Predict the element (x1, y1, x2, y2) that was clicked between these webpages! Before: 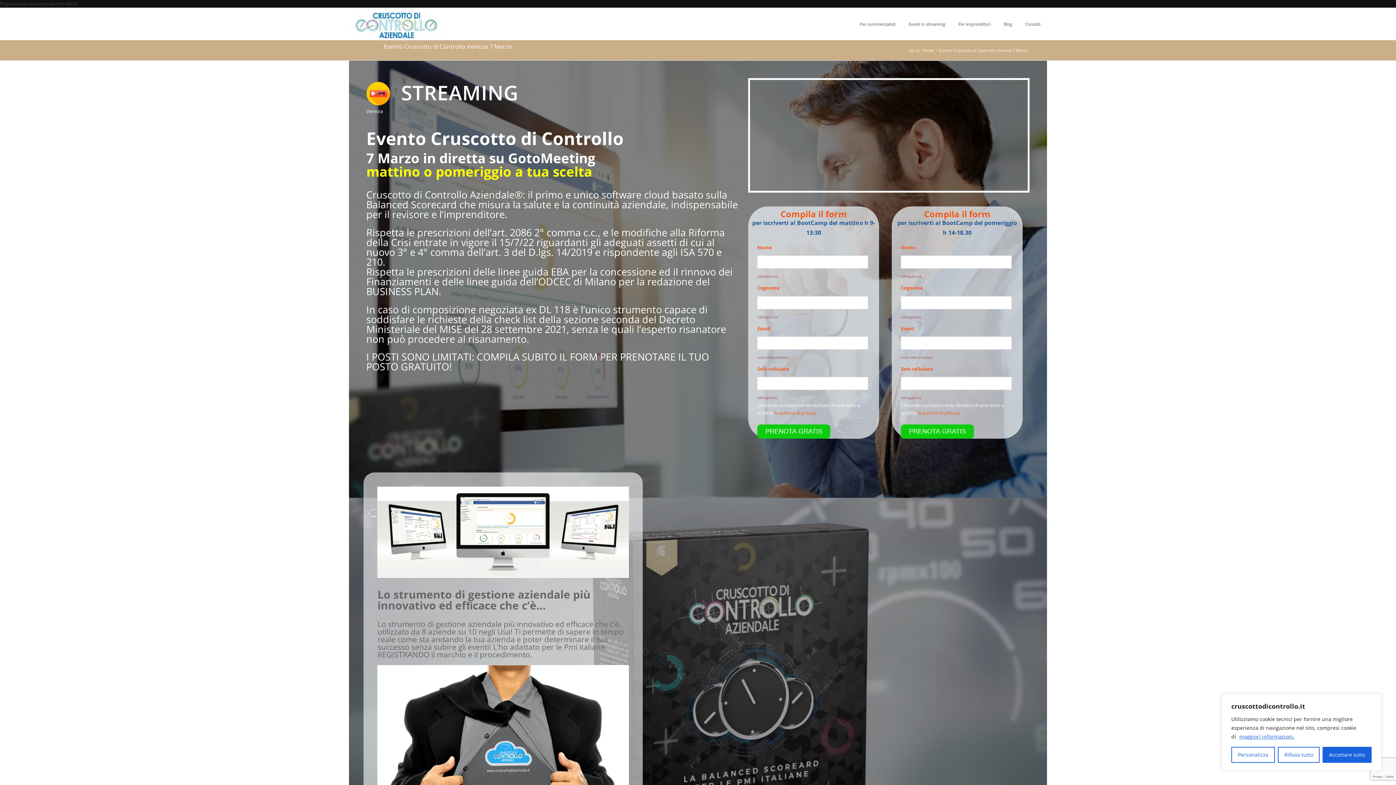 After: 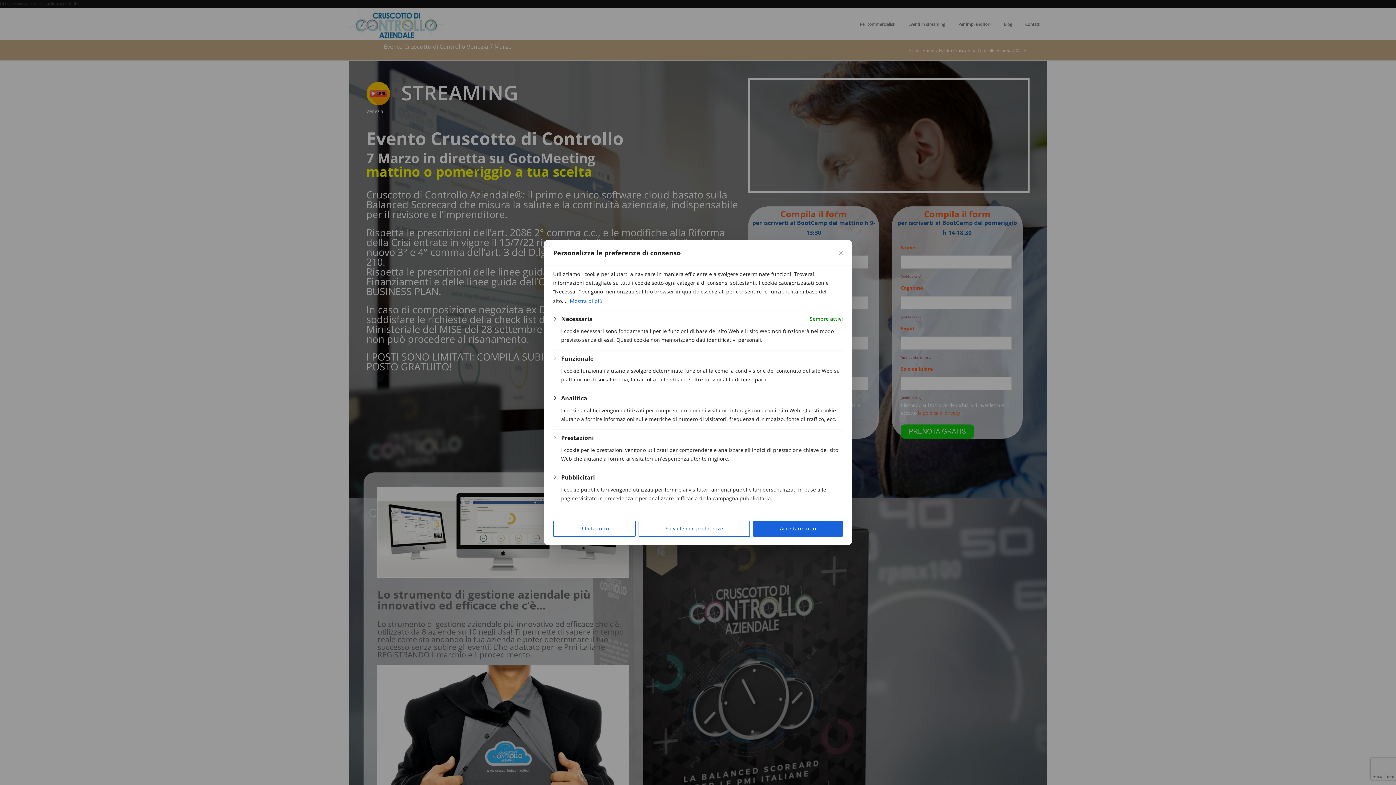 Action: label: Personalizza bbox: (1231, 747, 1275, 763)